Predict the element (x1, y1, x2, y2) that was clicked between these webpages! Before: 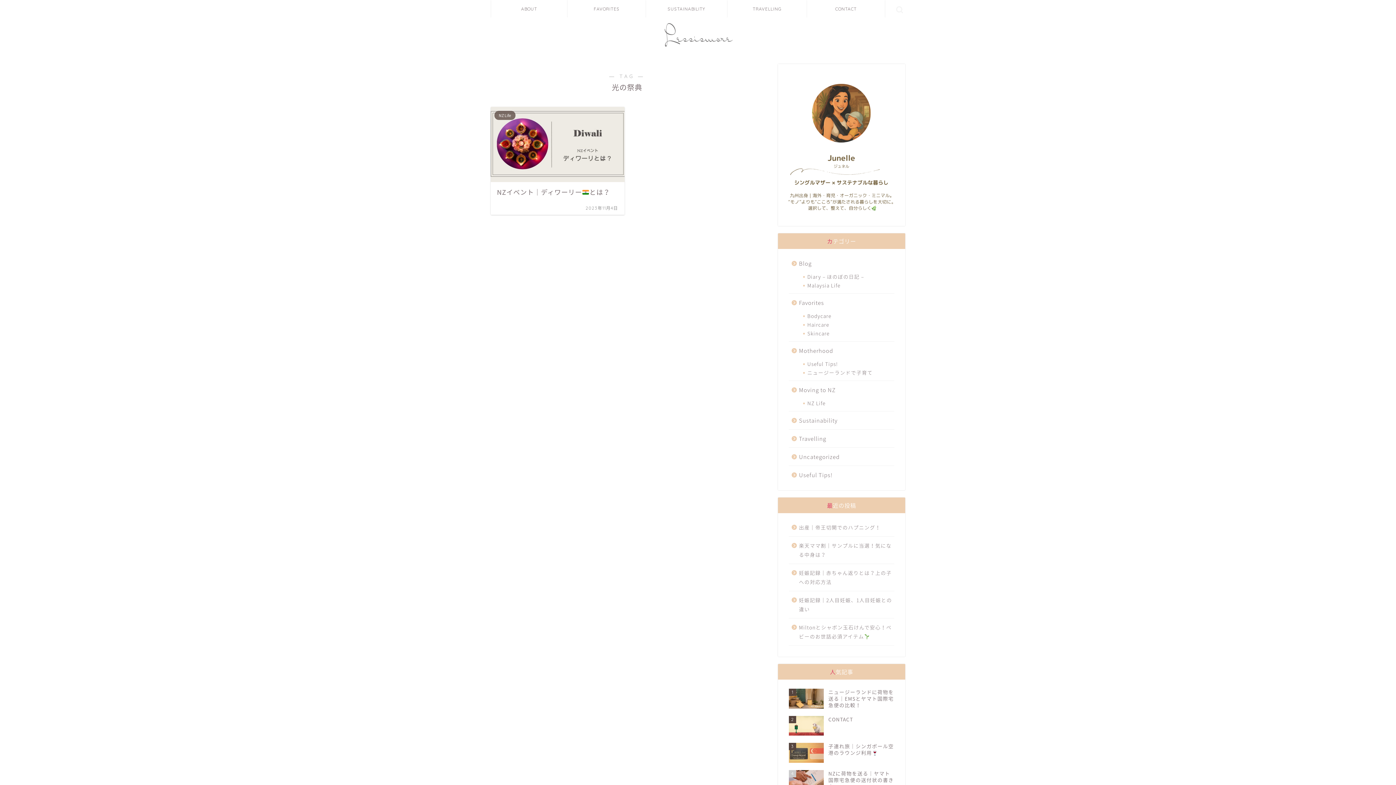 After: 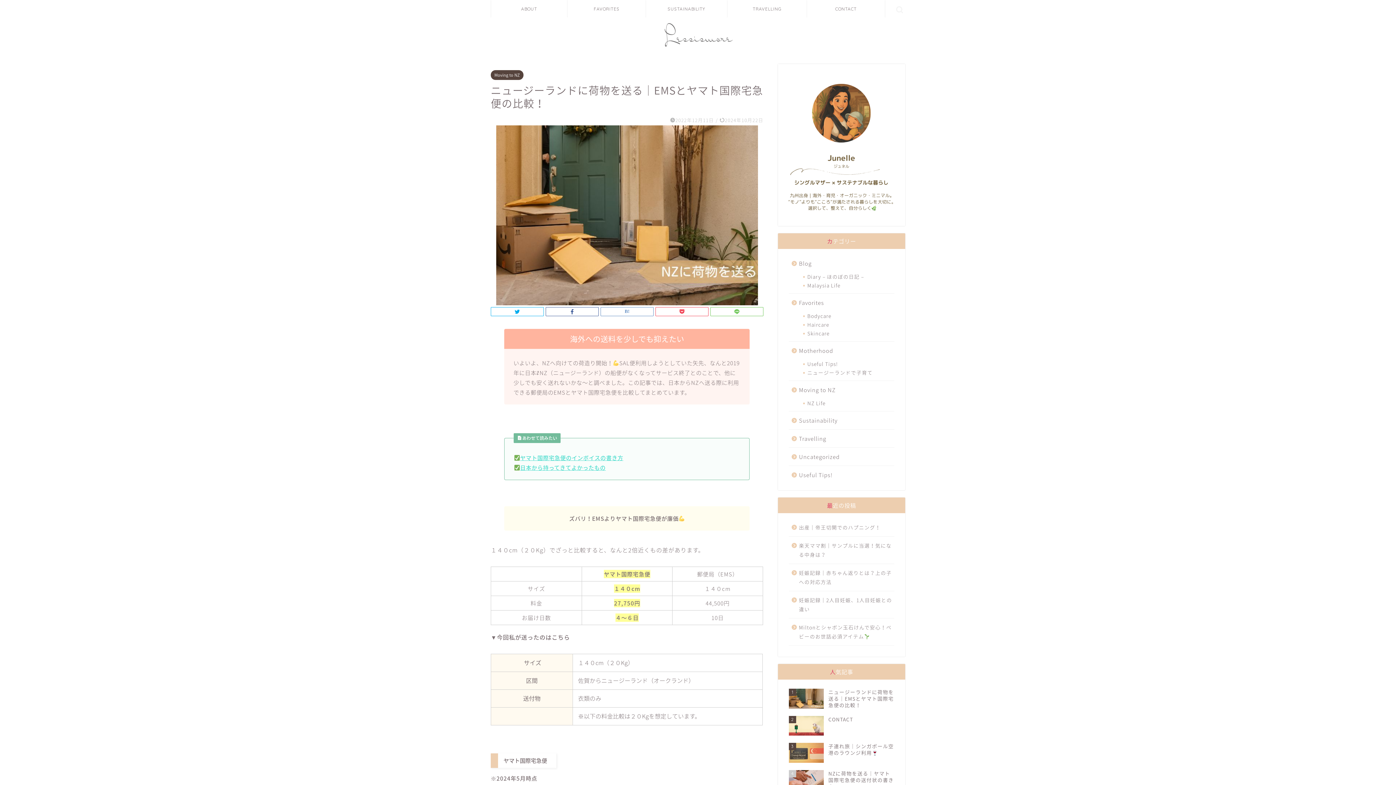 Action: label: 1
ニュージーランドに荷物を送る｜EMSとヤマト国際宅急便の比較！ bbox: (789, 685, 894, 712)